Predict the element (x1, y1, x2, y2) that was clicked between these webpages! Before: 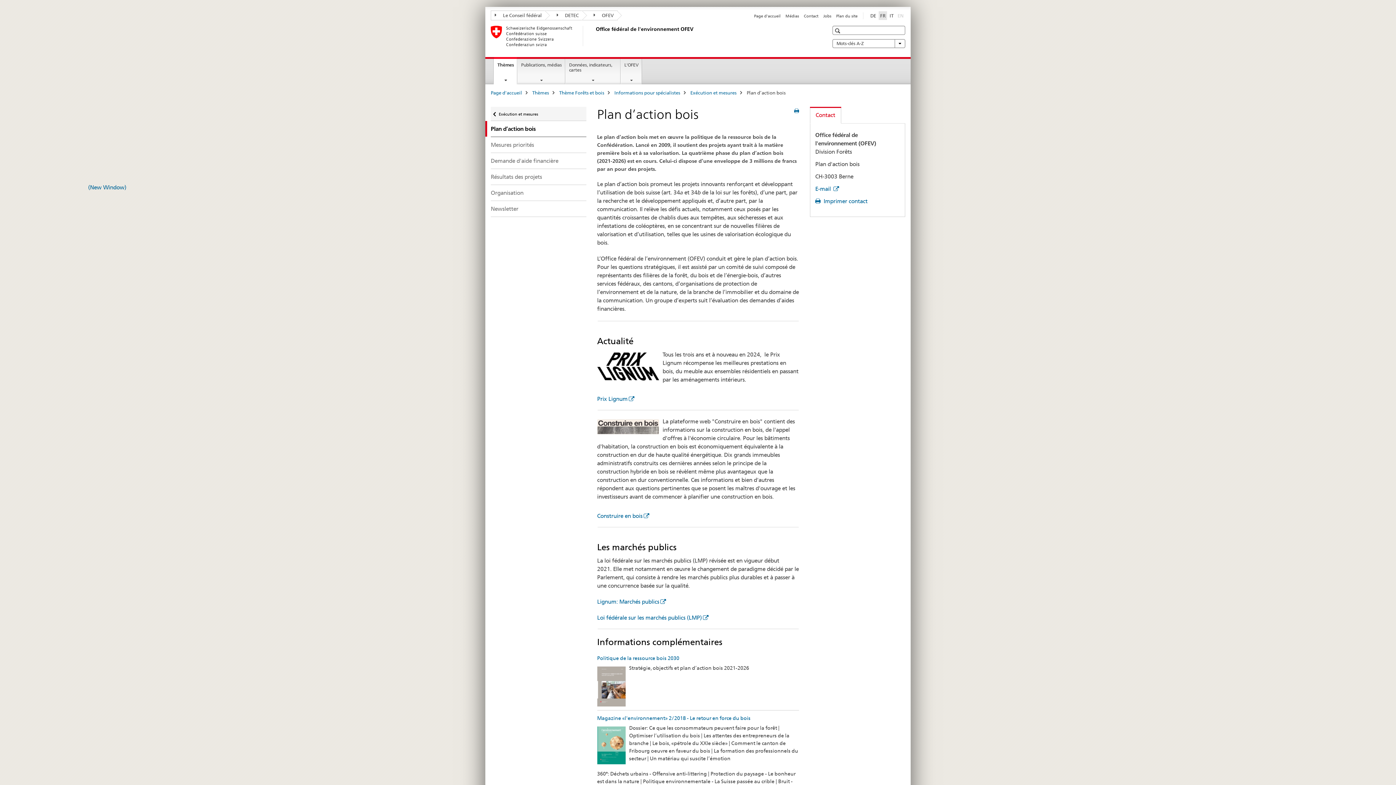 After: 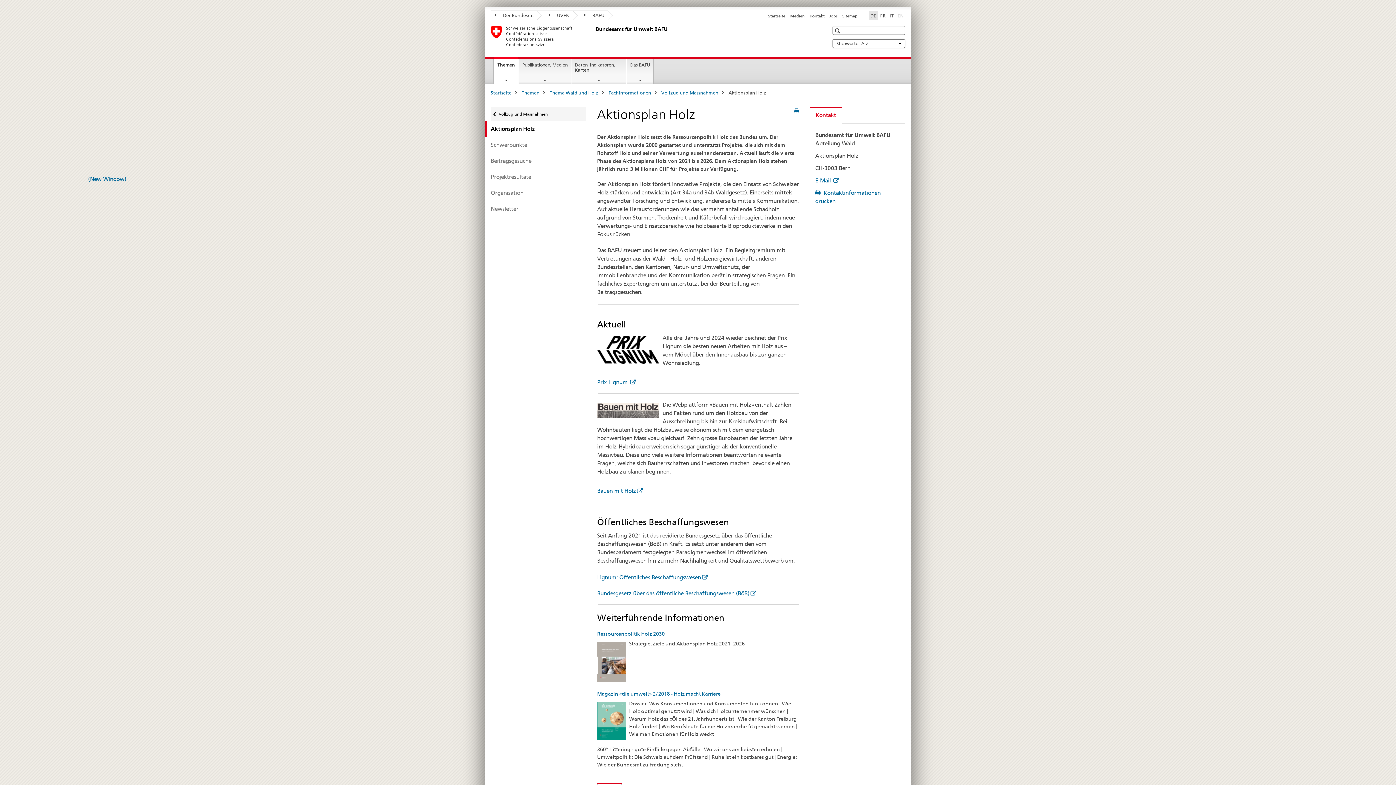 Action: label: allemand bbox: (869, 11, 877, 19)